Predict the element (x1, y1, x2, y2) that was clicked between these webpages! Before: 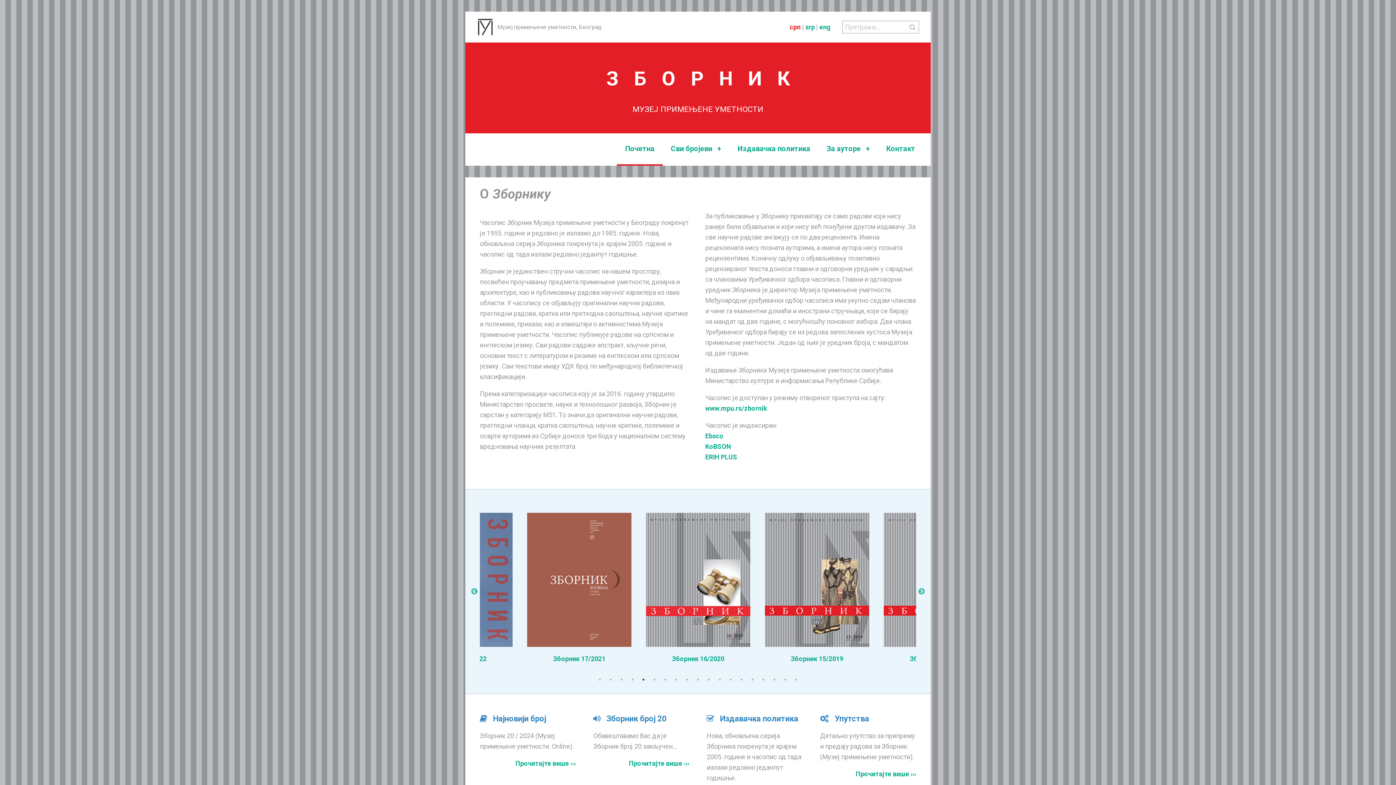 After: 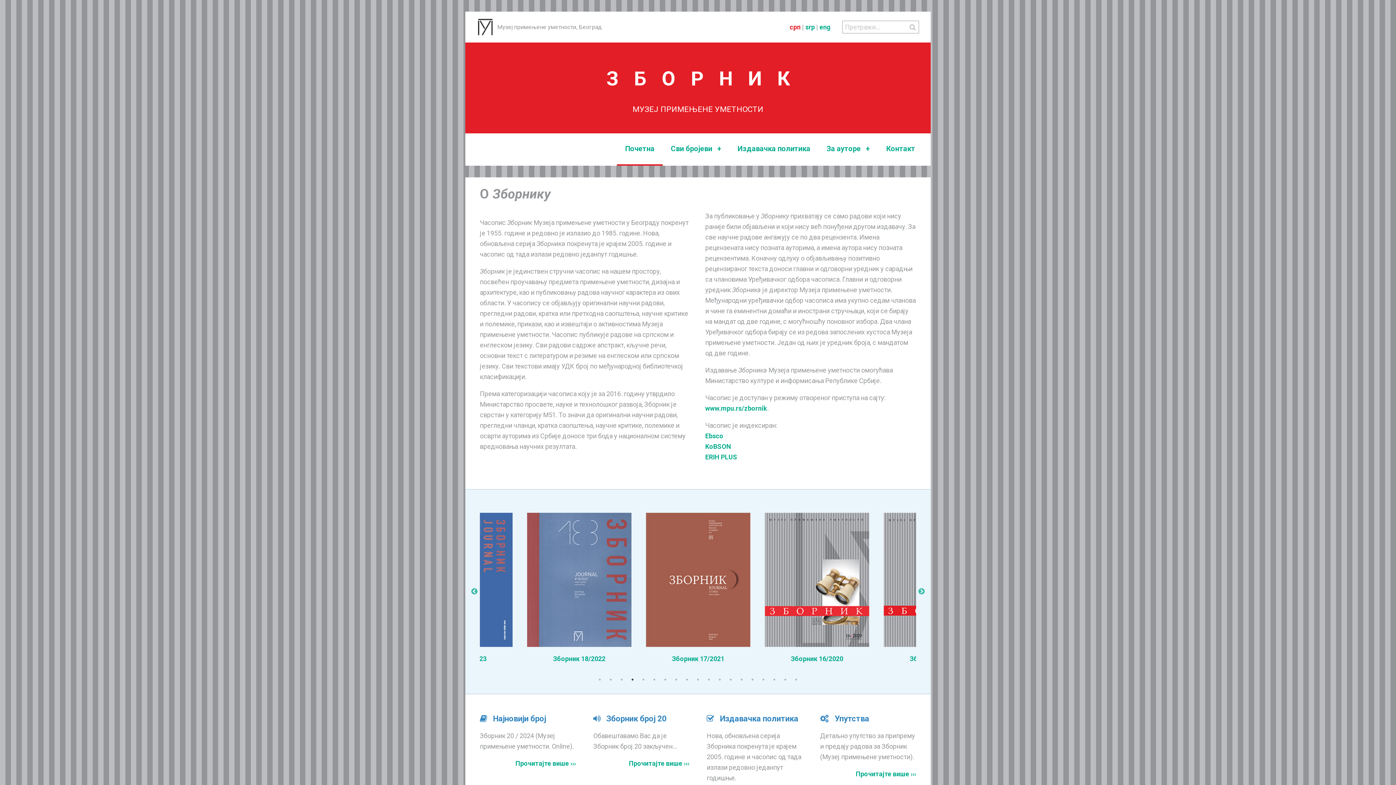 Action: bbox: (629, 676, 636, 683) label: 4